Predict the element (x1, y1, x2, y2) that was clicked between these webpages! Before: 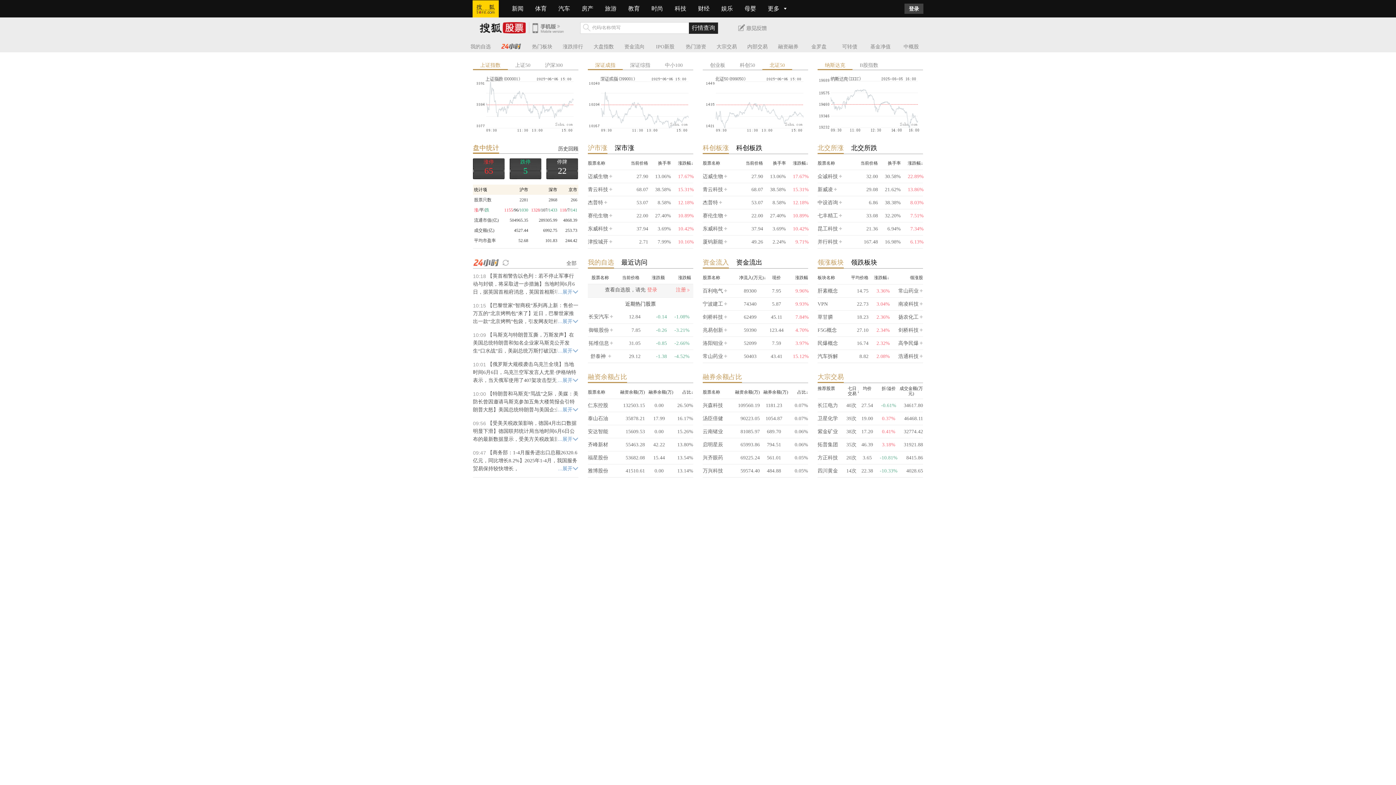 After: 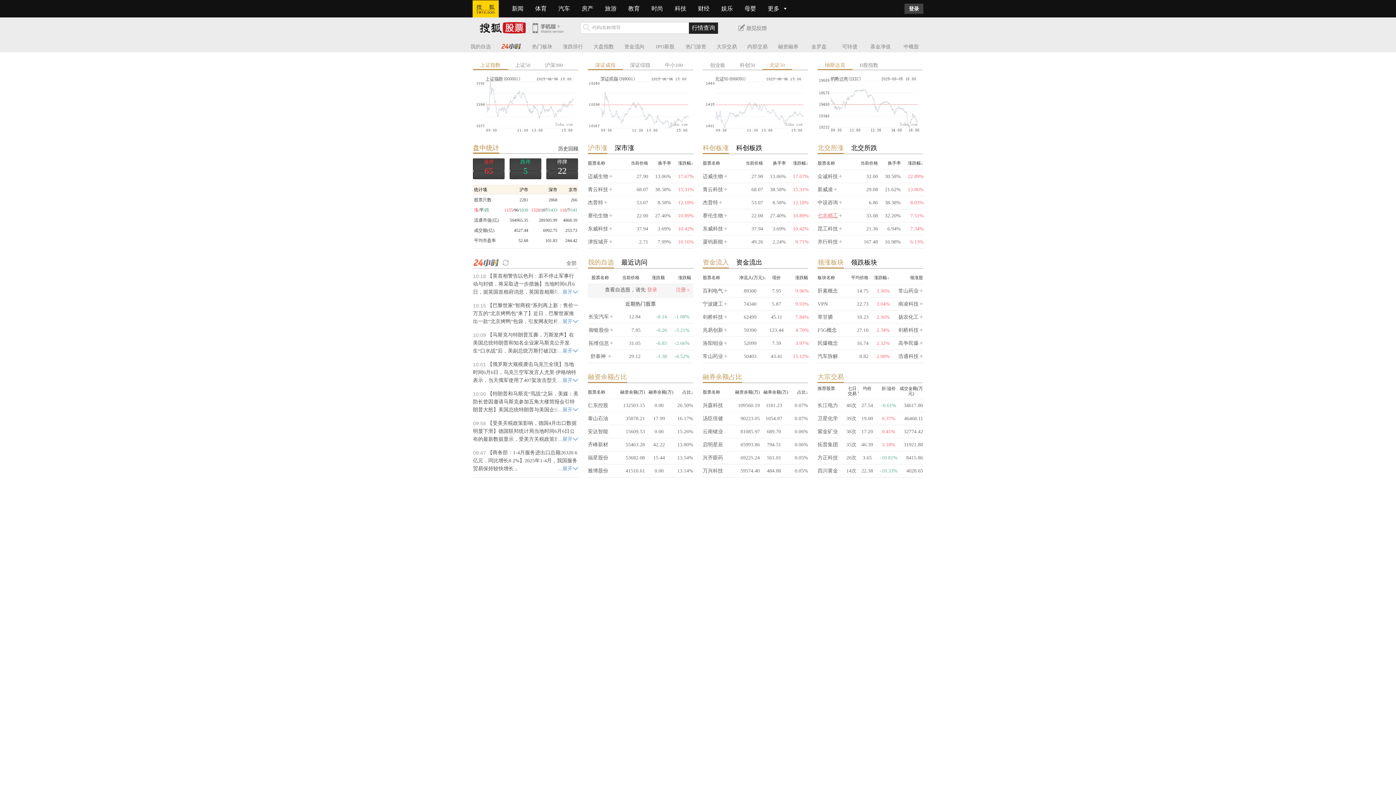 Action: bbox: (817, 213, 838, 218) label: 七丰精工